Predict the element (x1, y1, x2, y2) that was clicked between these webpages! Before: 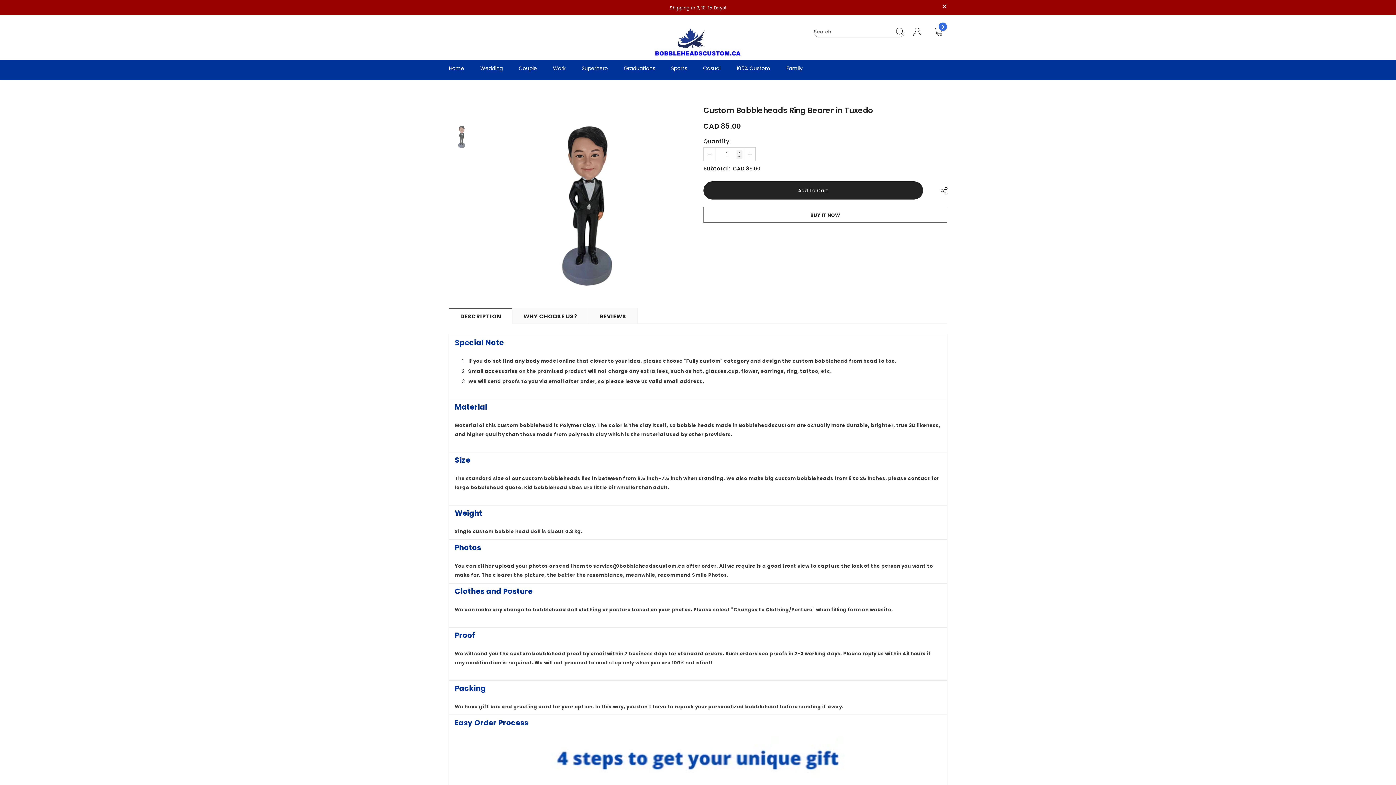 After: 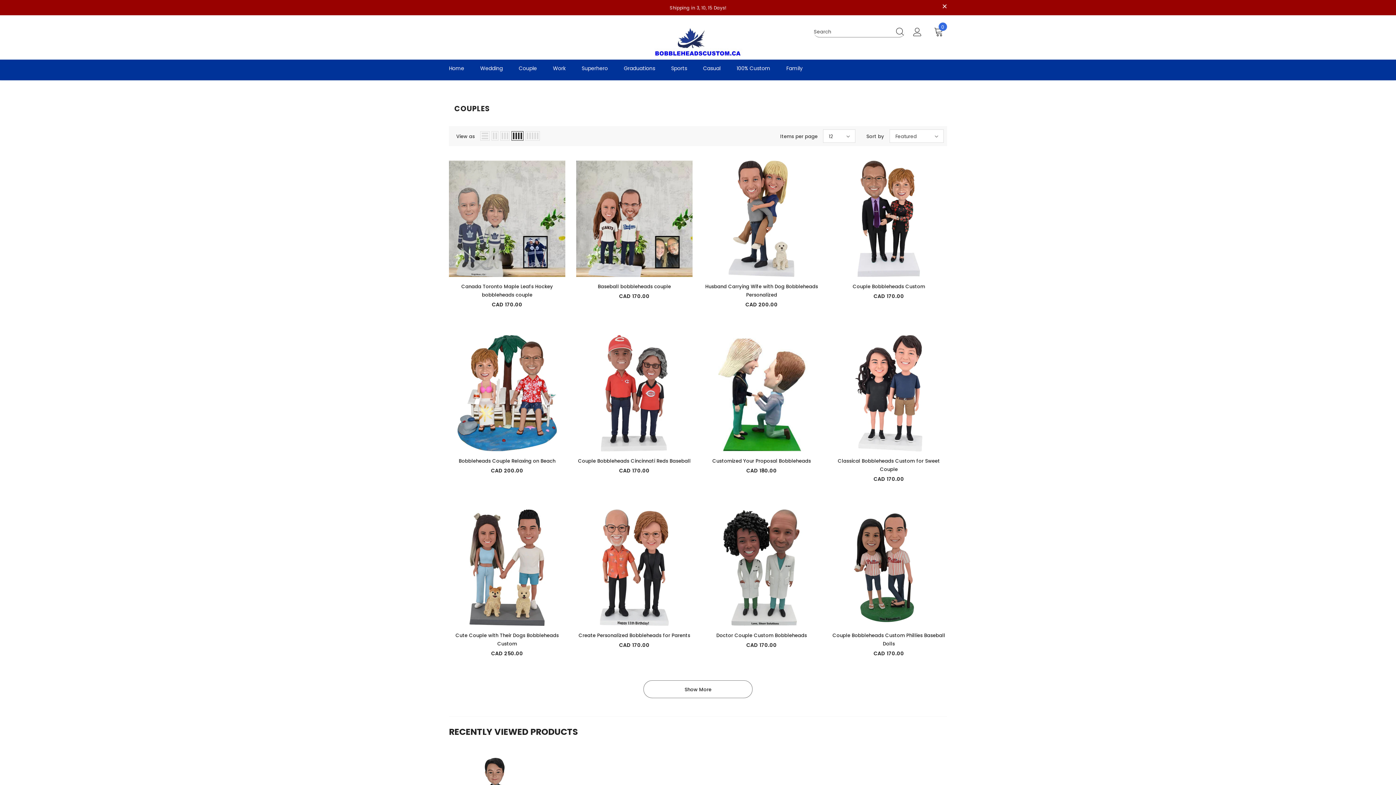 Action: bbox: (518, 59, 537, 80) label: Couple